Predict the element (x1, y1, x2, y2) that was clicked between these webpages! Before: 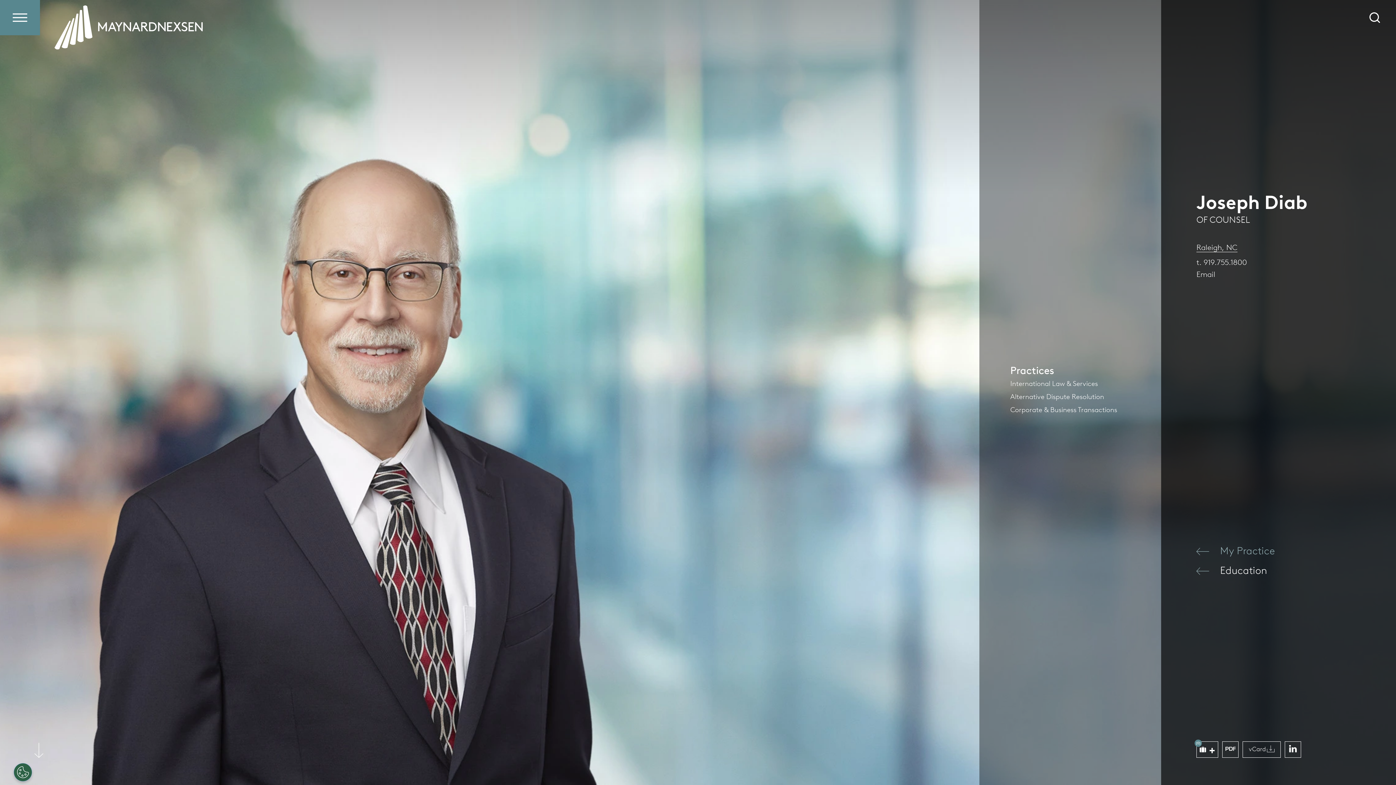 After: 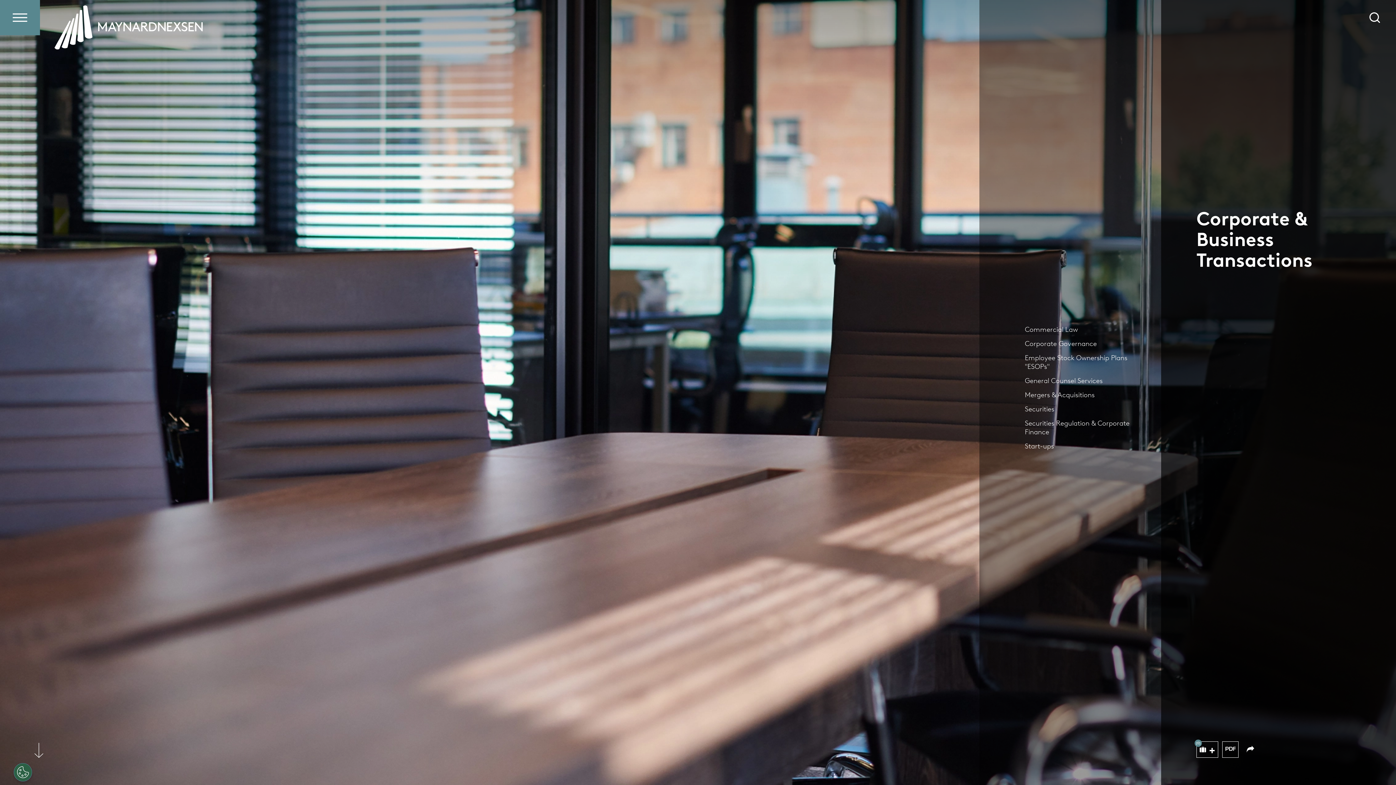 Action: label: Corporate & Business Transactions bbox: (1010, 405, 1117, 414)